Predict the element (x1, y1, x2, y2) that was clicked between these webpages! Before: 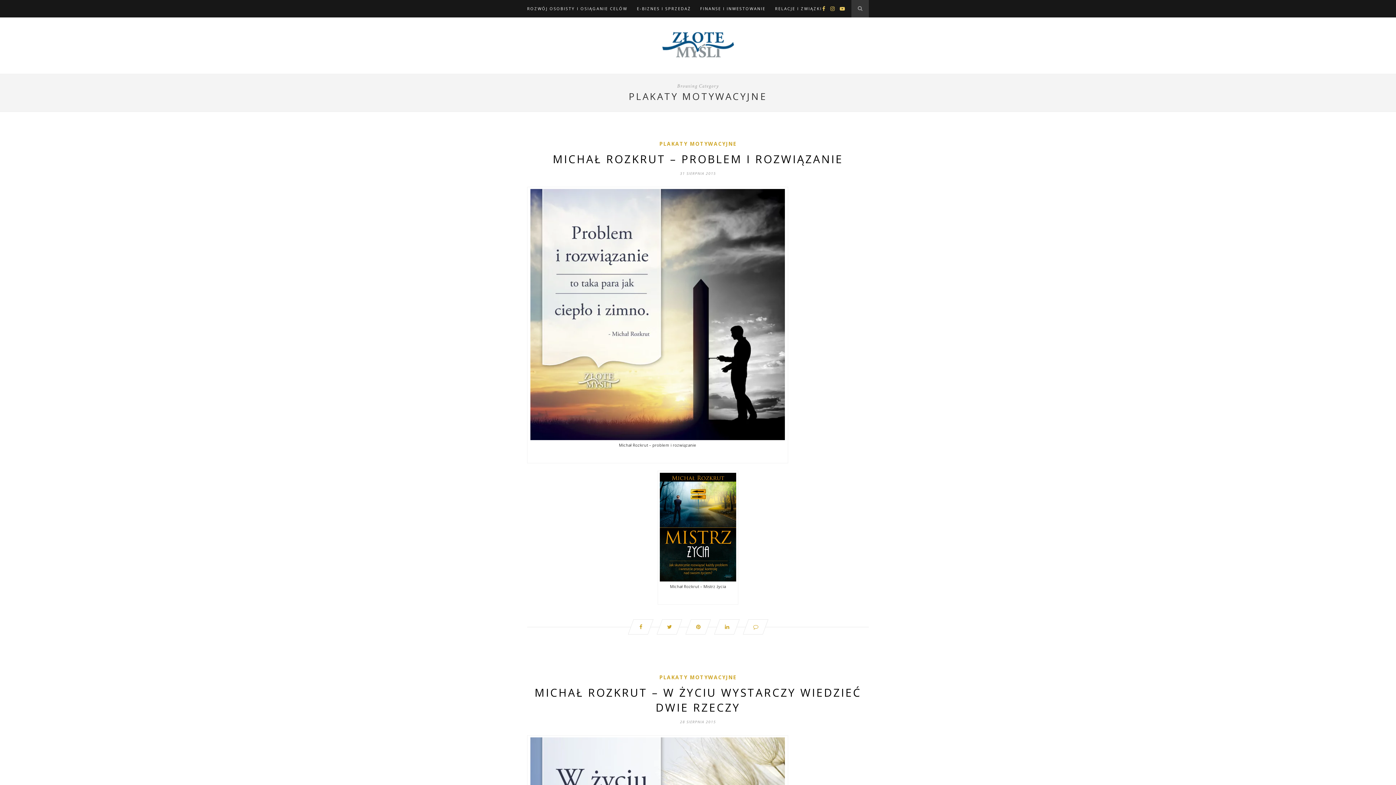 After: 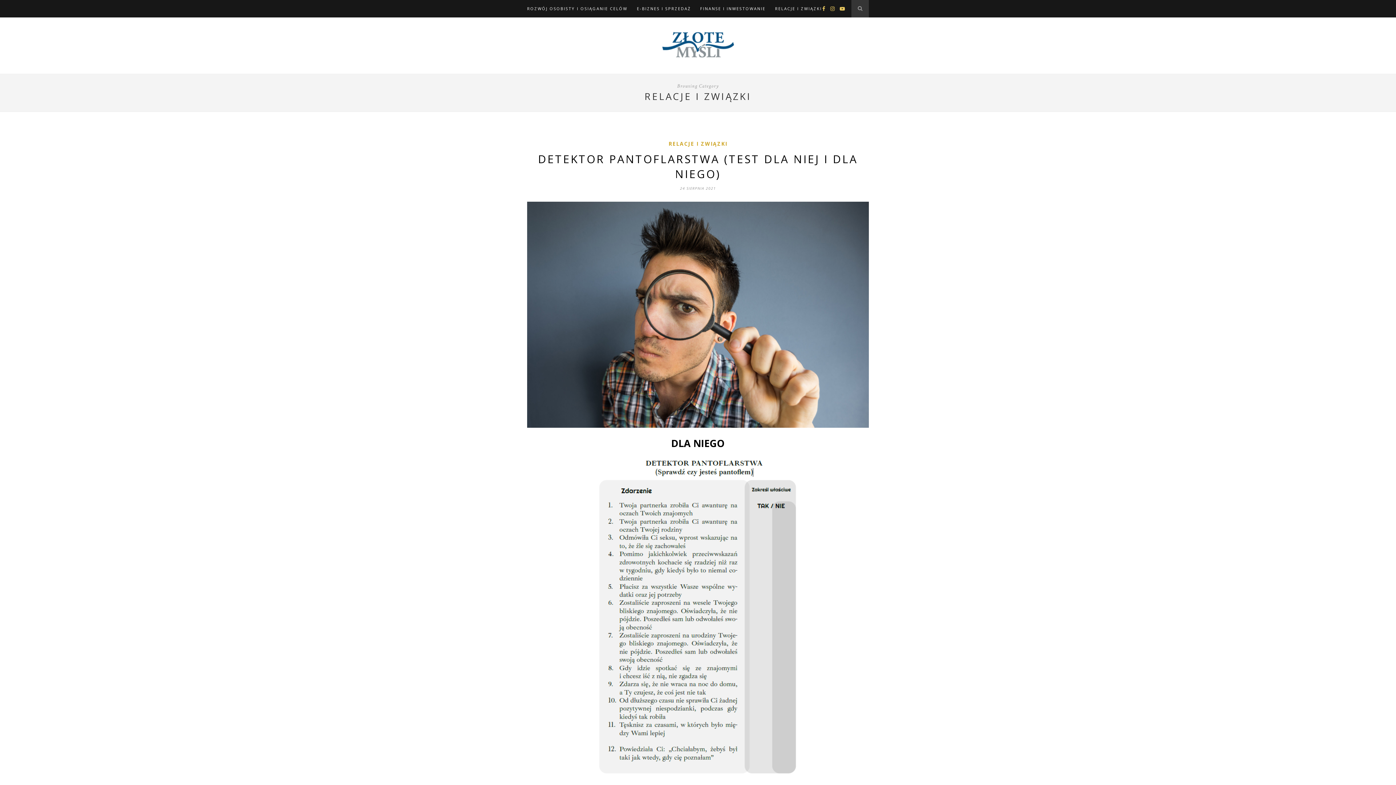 Action: bbox: (775, 0, 822, 17) label: RELACJE I ZWIĄZKI